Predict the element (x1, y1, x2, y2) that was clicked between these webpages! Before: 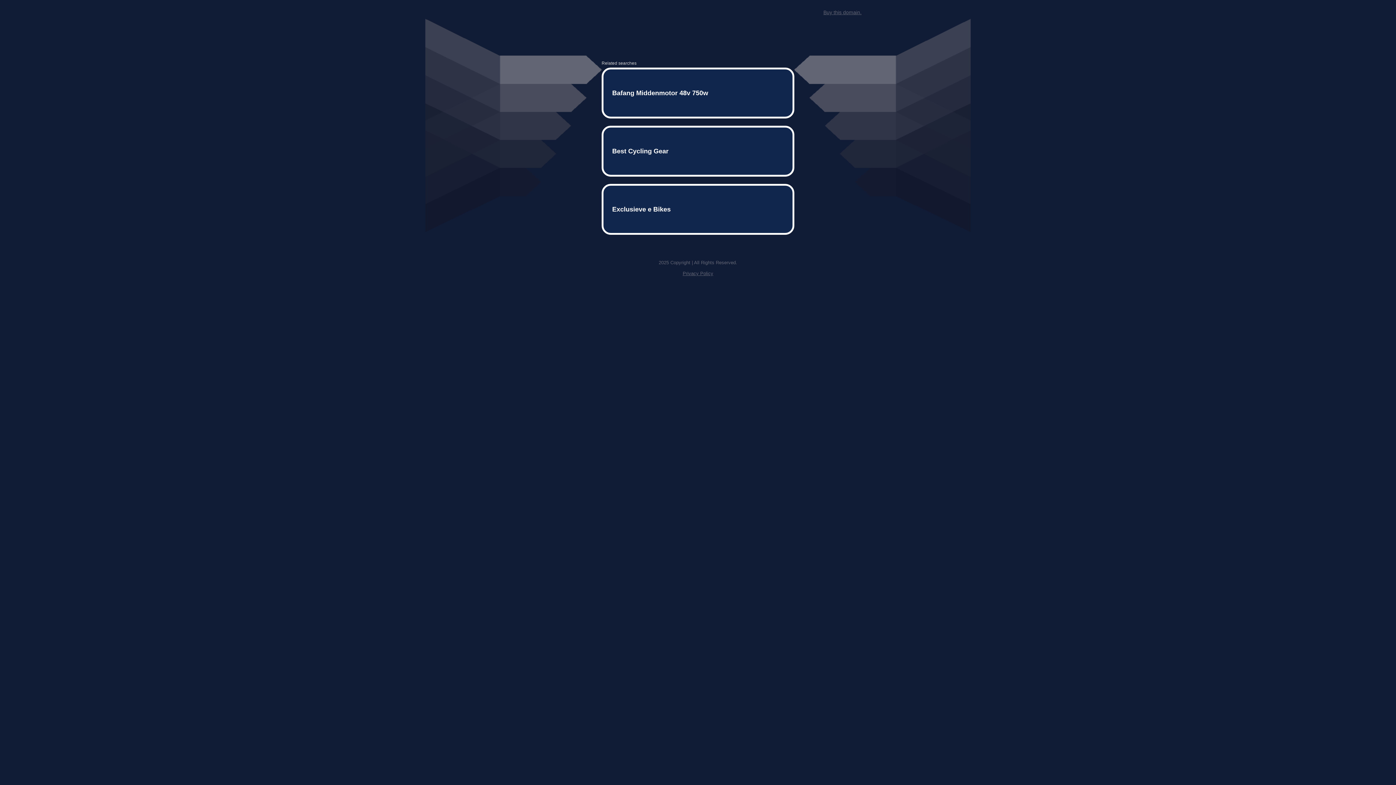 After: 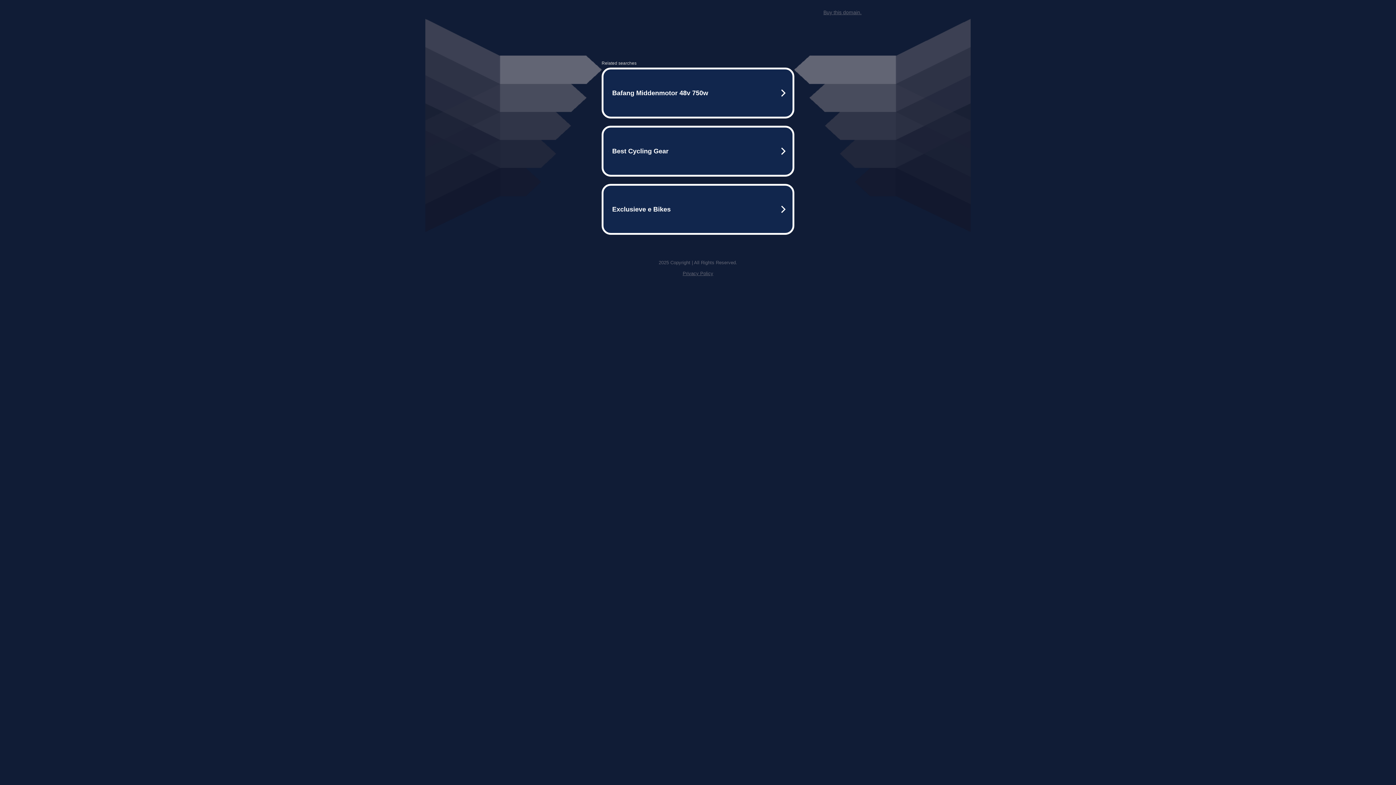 Action: label: Buy this domain. bbox: (823, 9, 861, 15)